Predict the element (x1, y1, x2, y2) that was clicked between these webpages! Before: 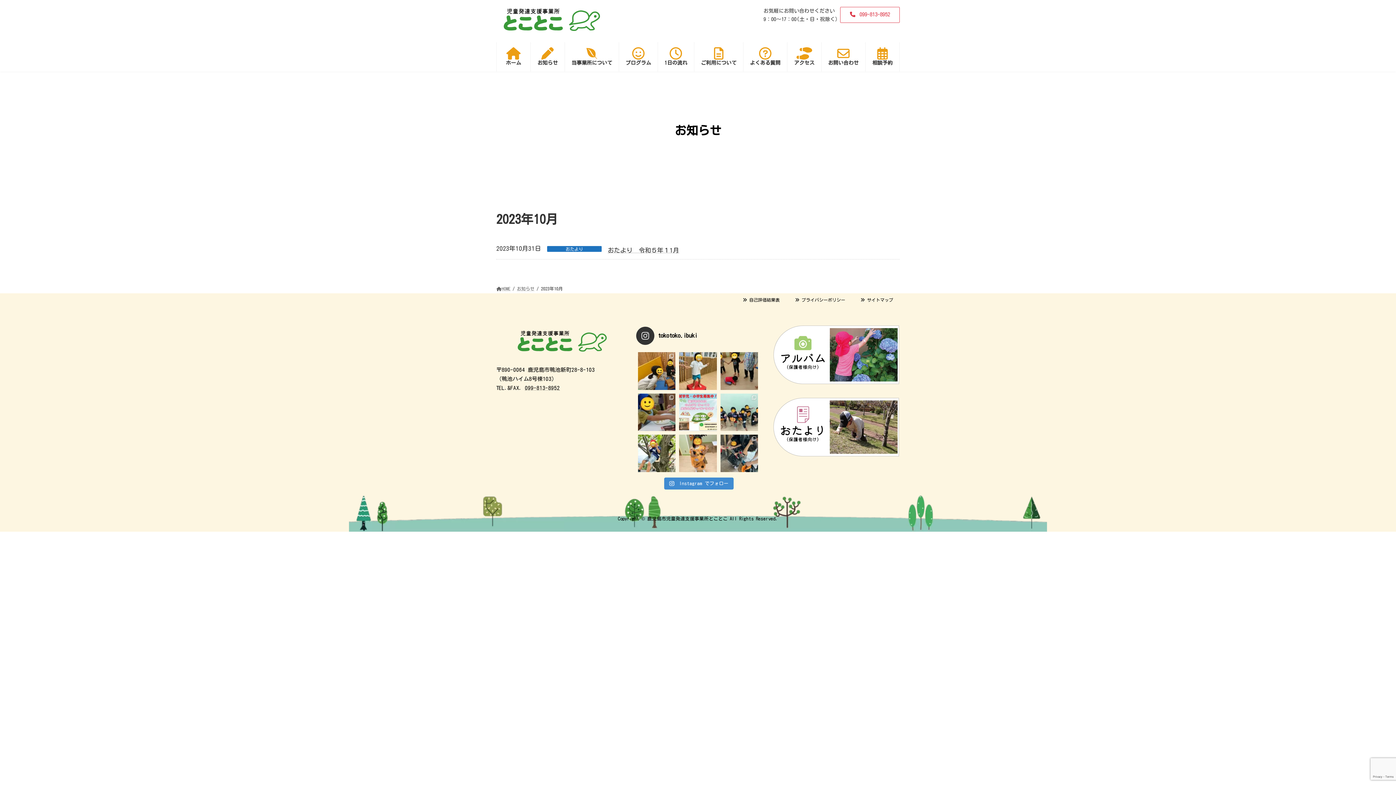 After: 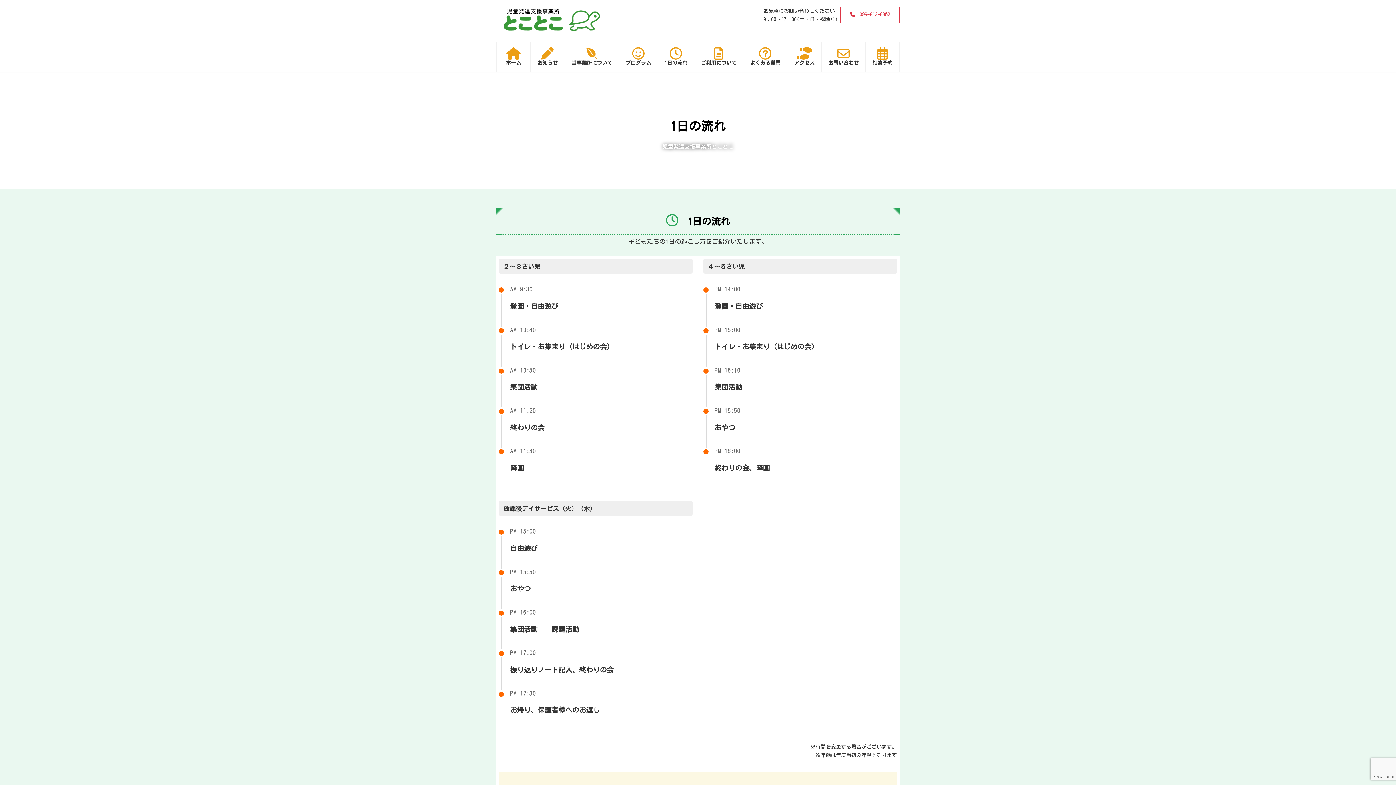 Action: label: 
1日の流れ bbox: (658, 42, 694, 71)